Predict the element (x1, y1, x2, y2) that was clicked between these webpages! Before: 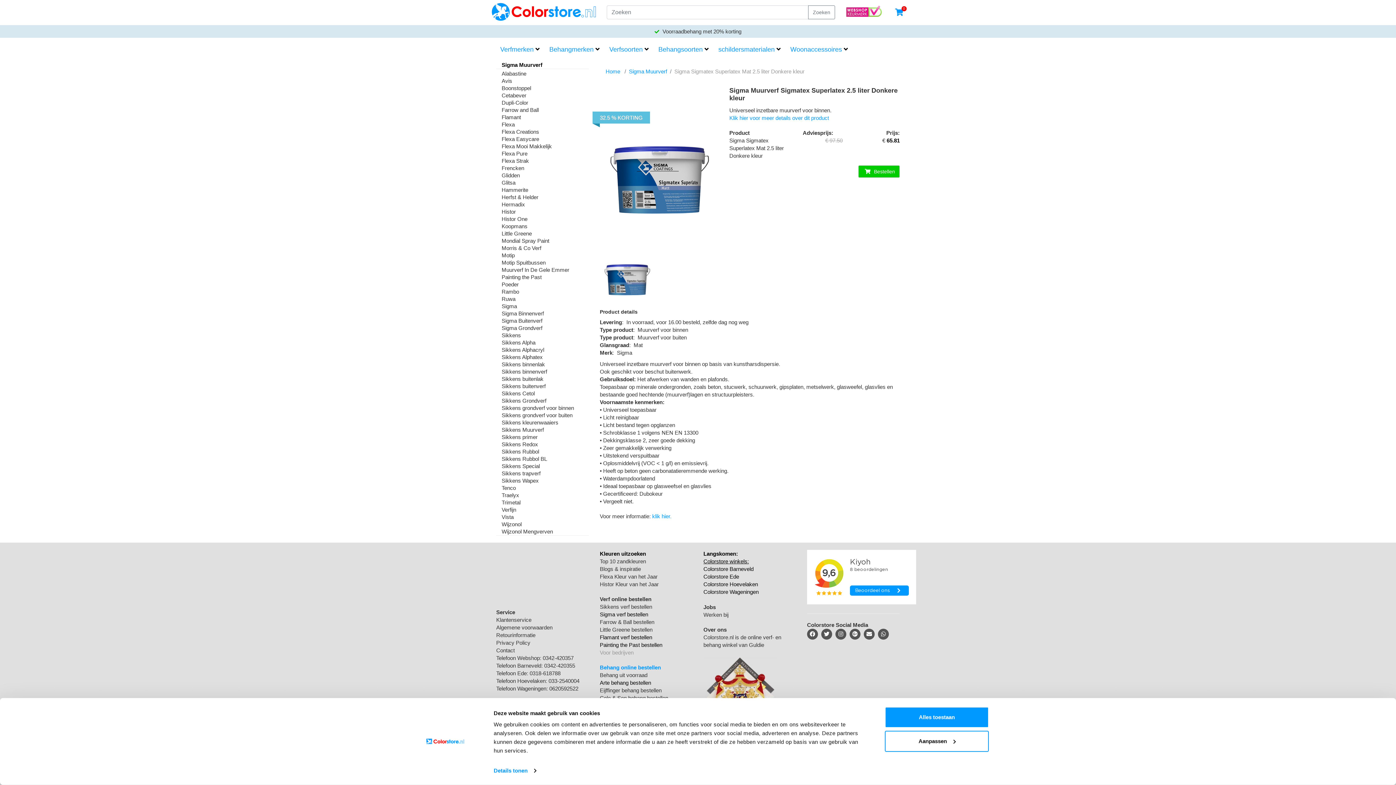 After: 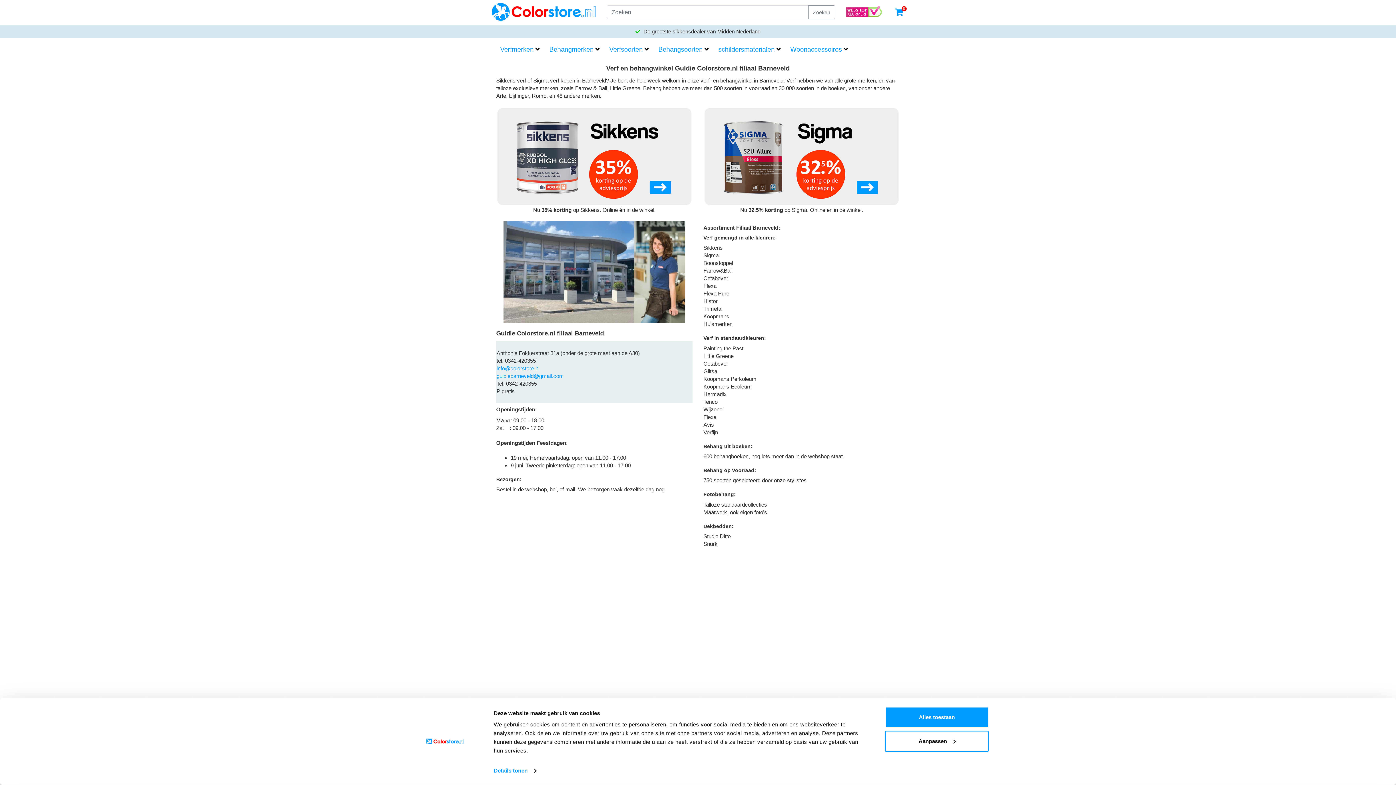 Action: label: Colorstore Barneveld bbox: (703, 566, 753, 572)